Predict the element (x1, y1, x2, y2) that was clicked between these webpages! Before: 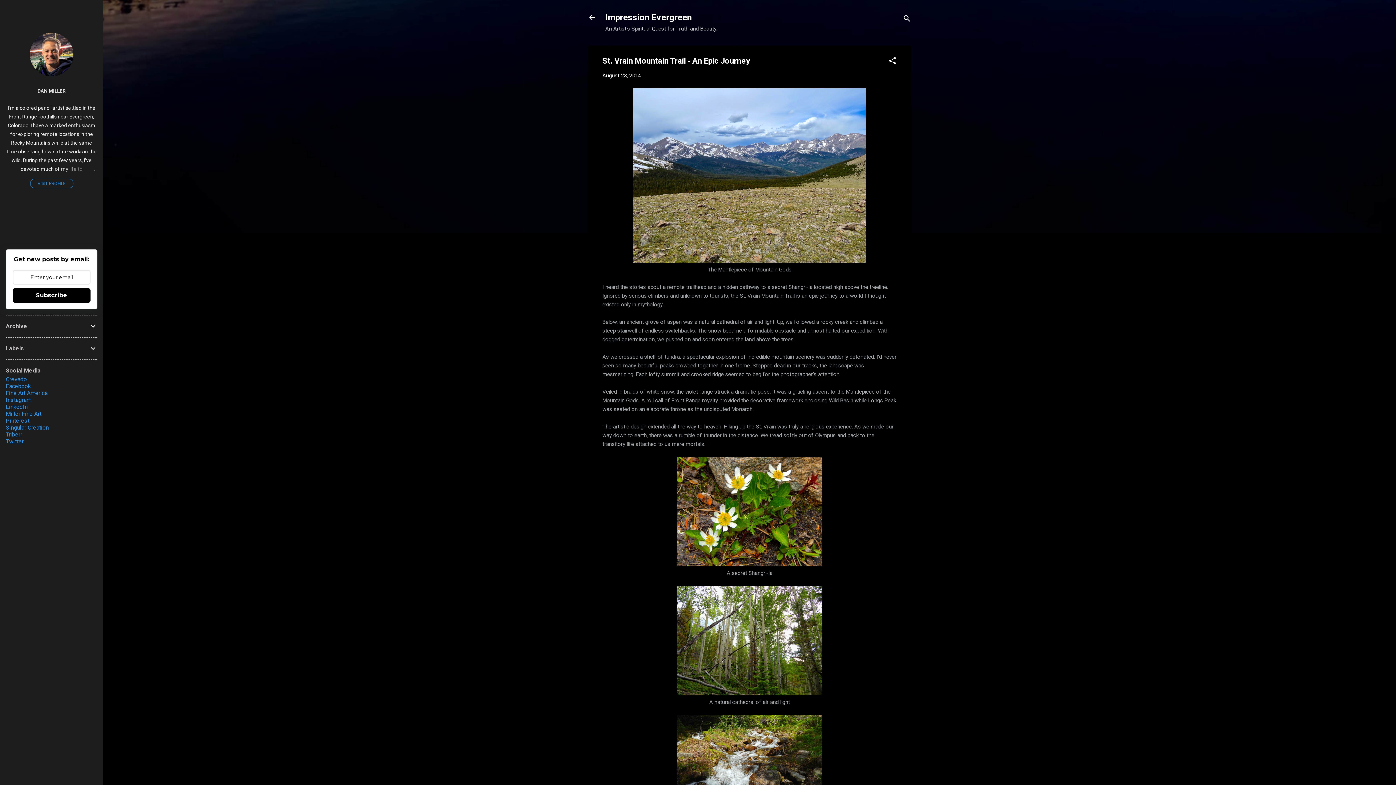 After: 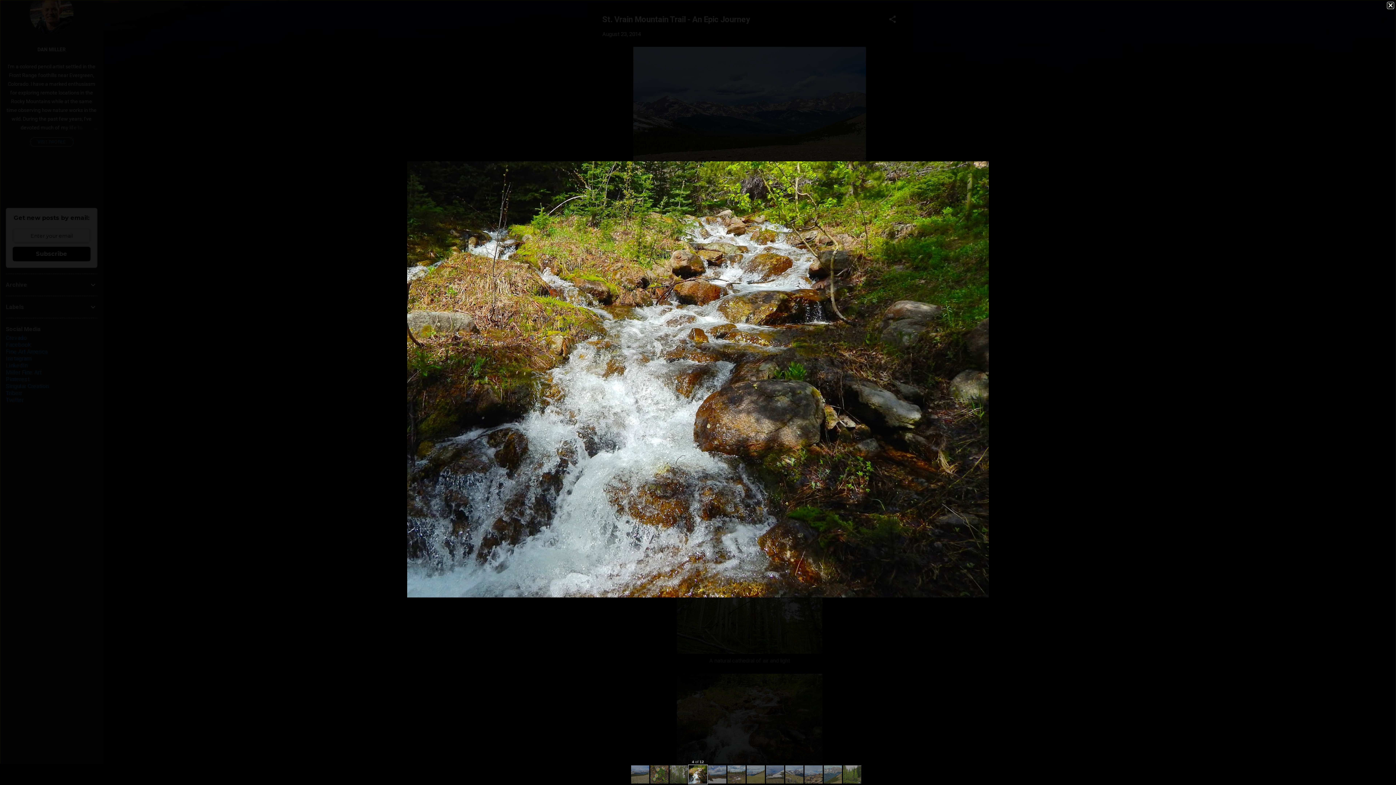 Action: bbox: (677, 715, 822, 827)